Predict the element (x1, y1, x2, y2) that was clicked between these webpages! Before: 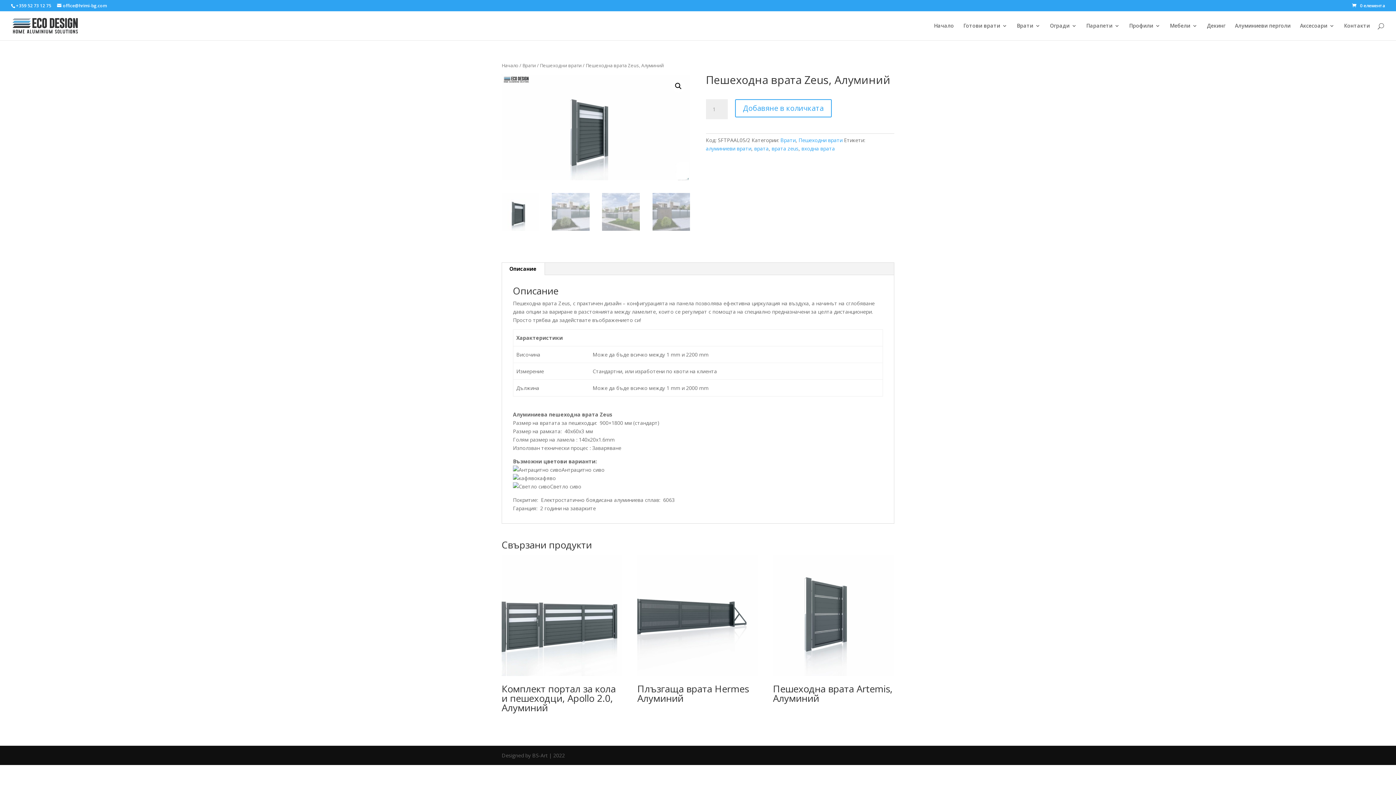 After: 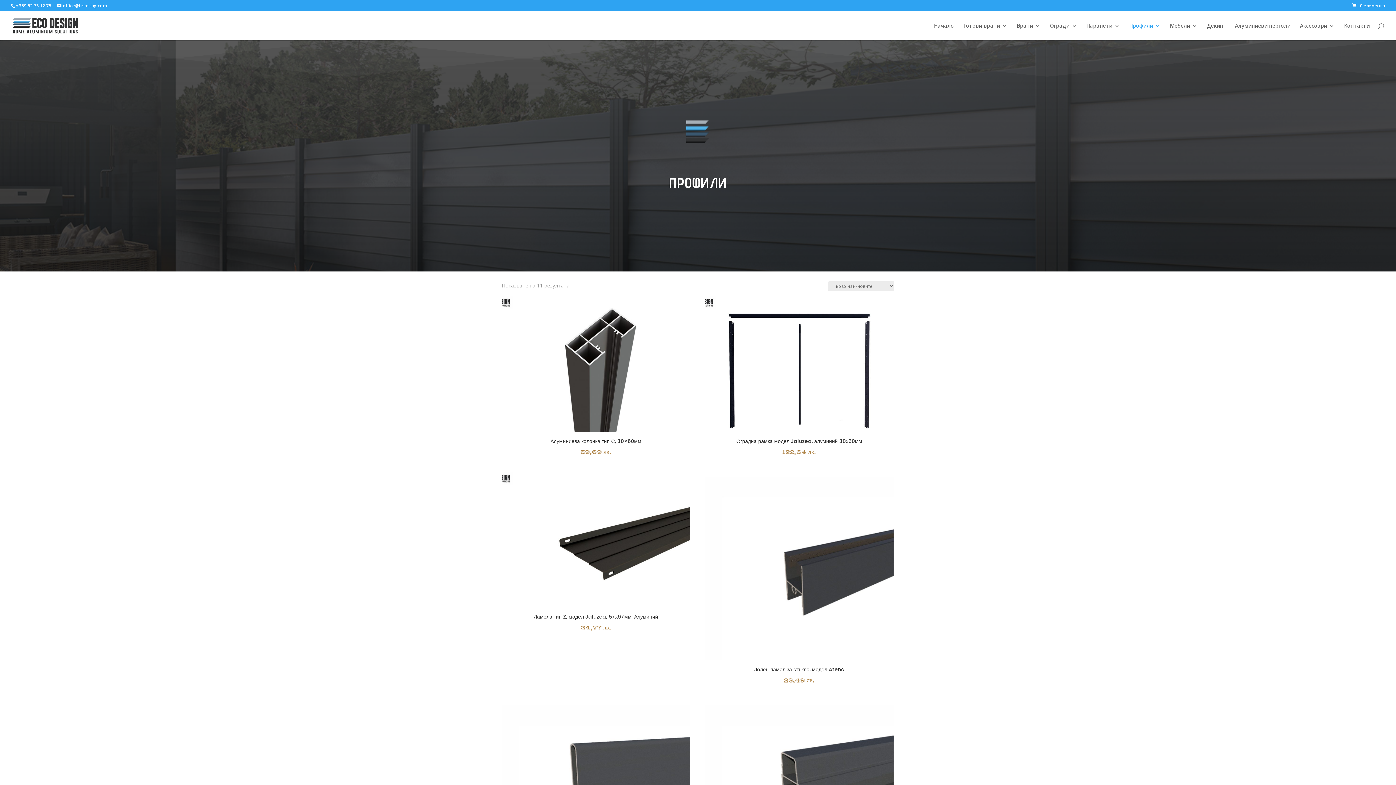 Action: label: Профили bbox: (1129, 23, 1160, 40)